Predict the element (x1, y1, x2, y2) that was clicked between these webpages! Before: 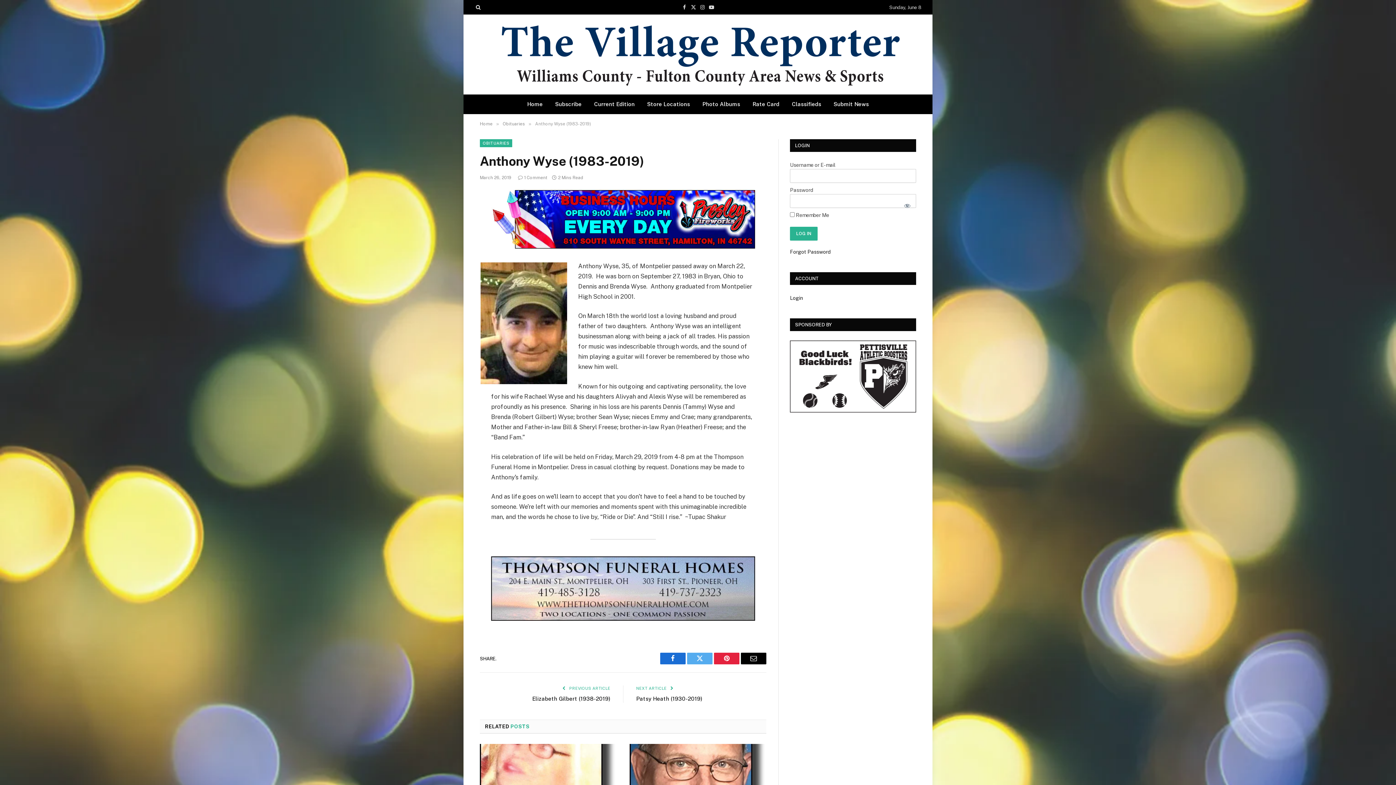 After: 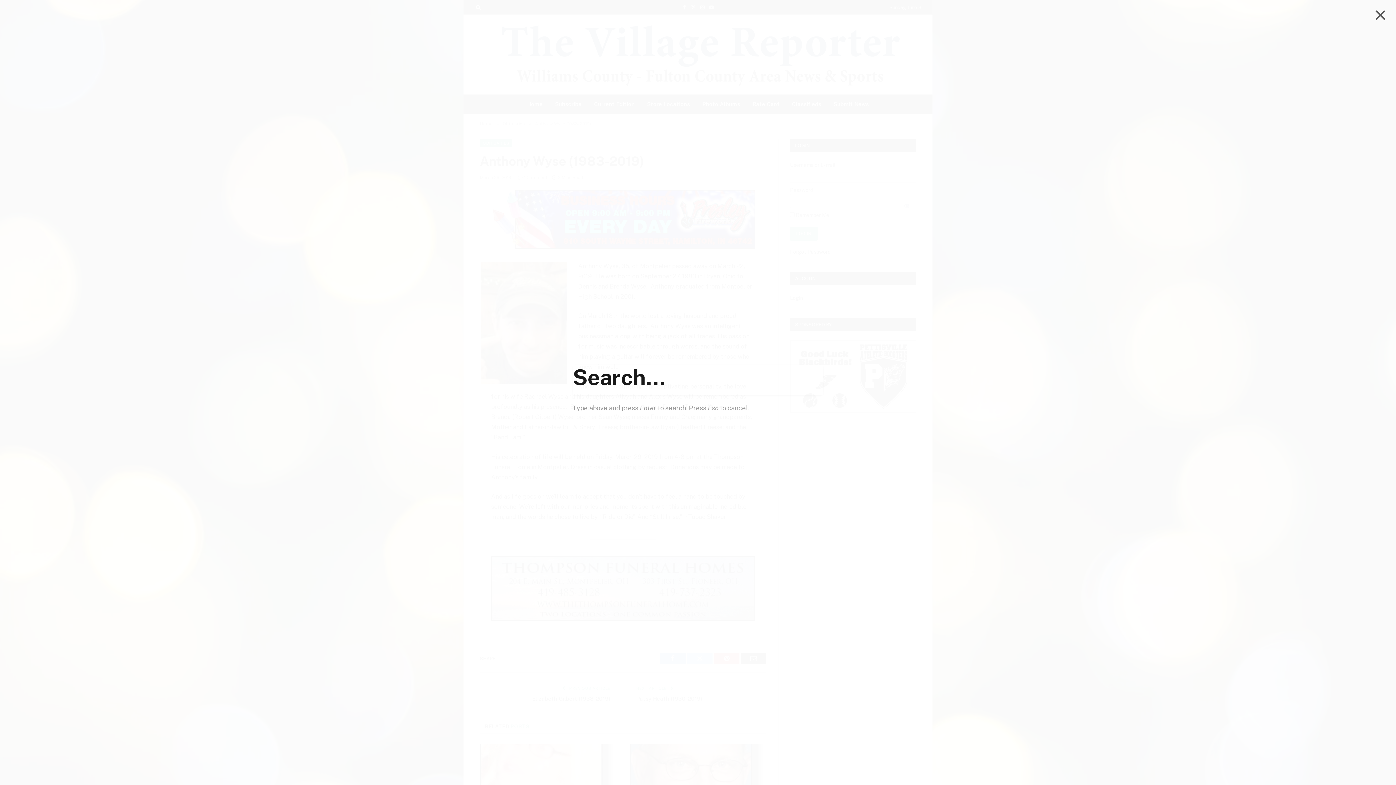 Action: bbox: (474, 0, 480, 14)